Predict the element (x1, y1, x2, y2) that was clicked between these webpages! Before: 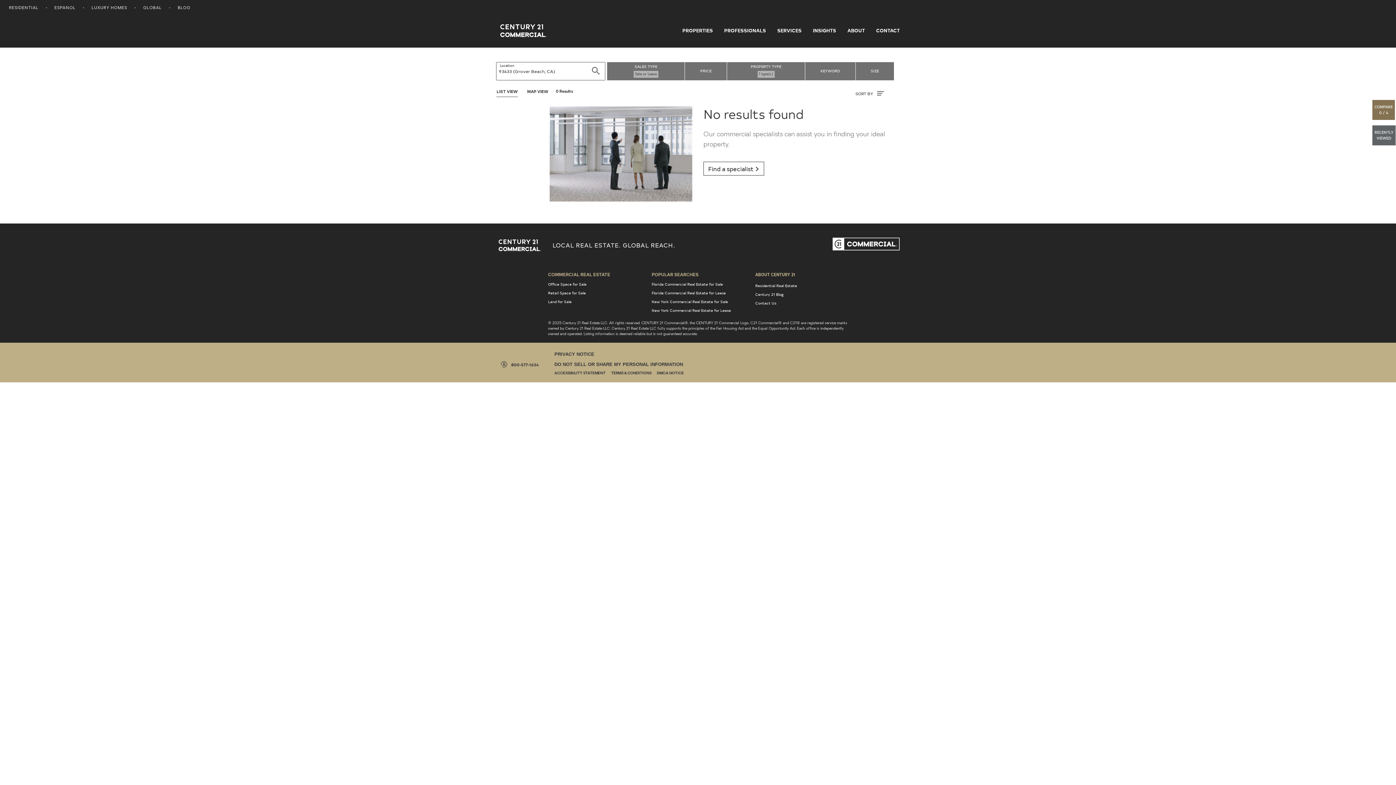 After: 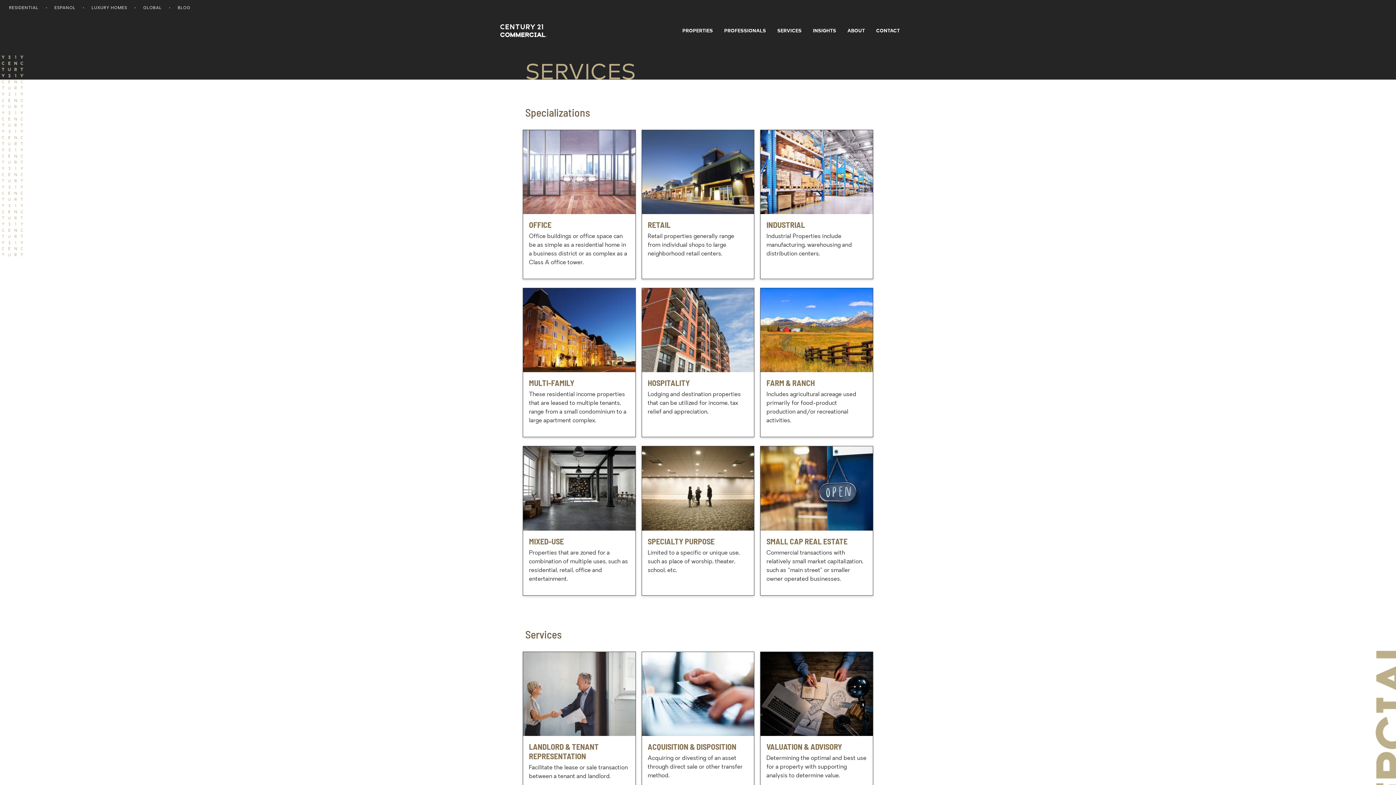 Action: label: SERVICES bbox: (774, 27, 804, 33)